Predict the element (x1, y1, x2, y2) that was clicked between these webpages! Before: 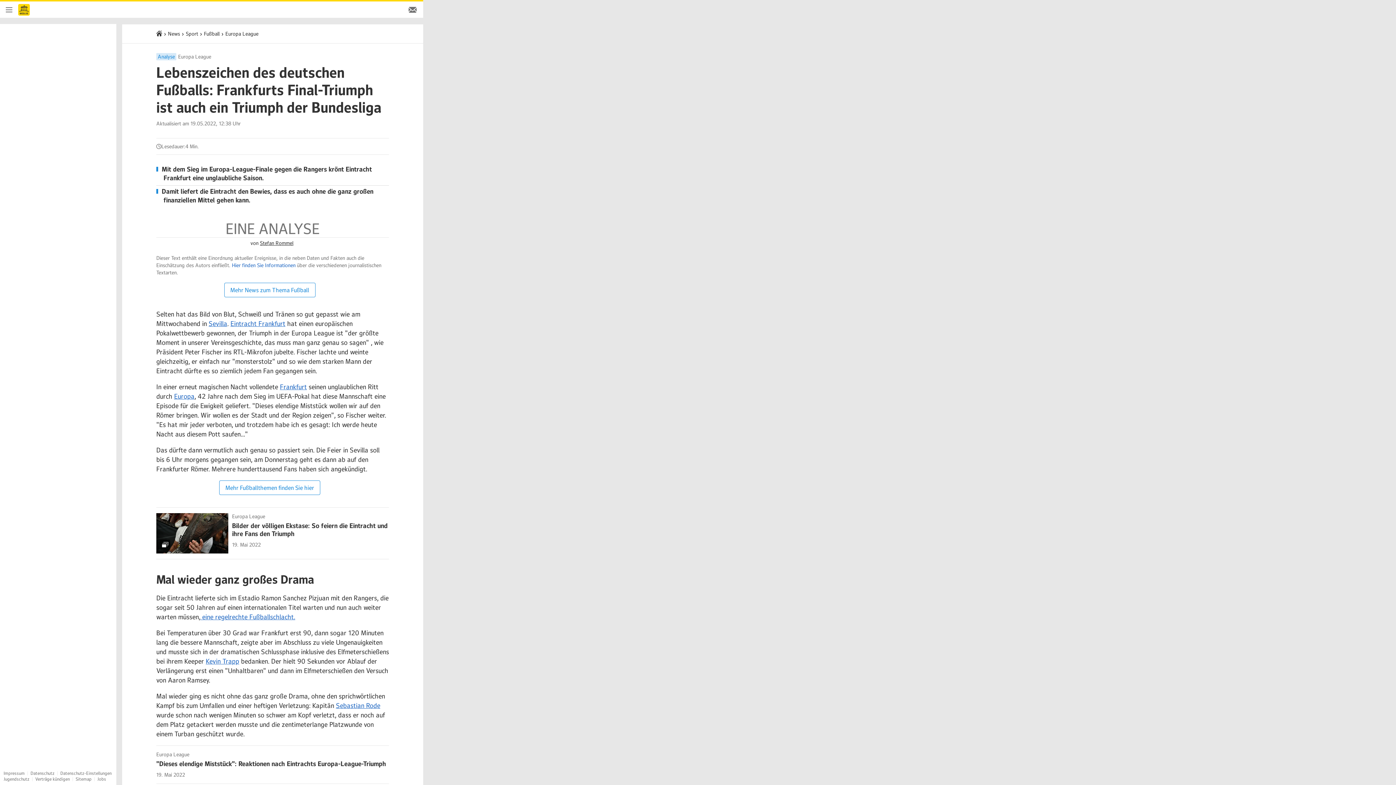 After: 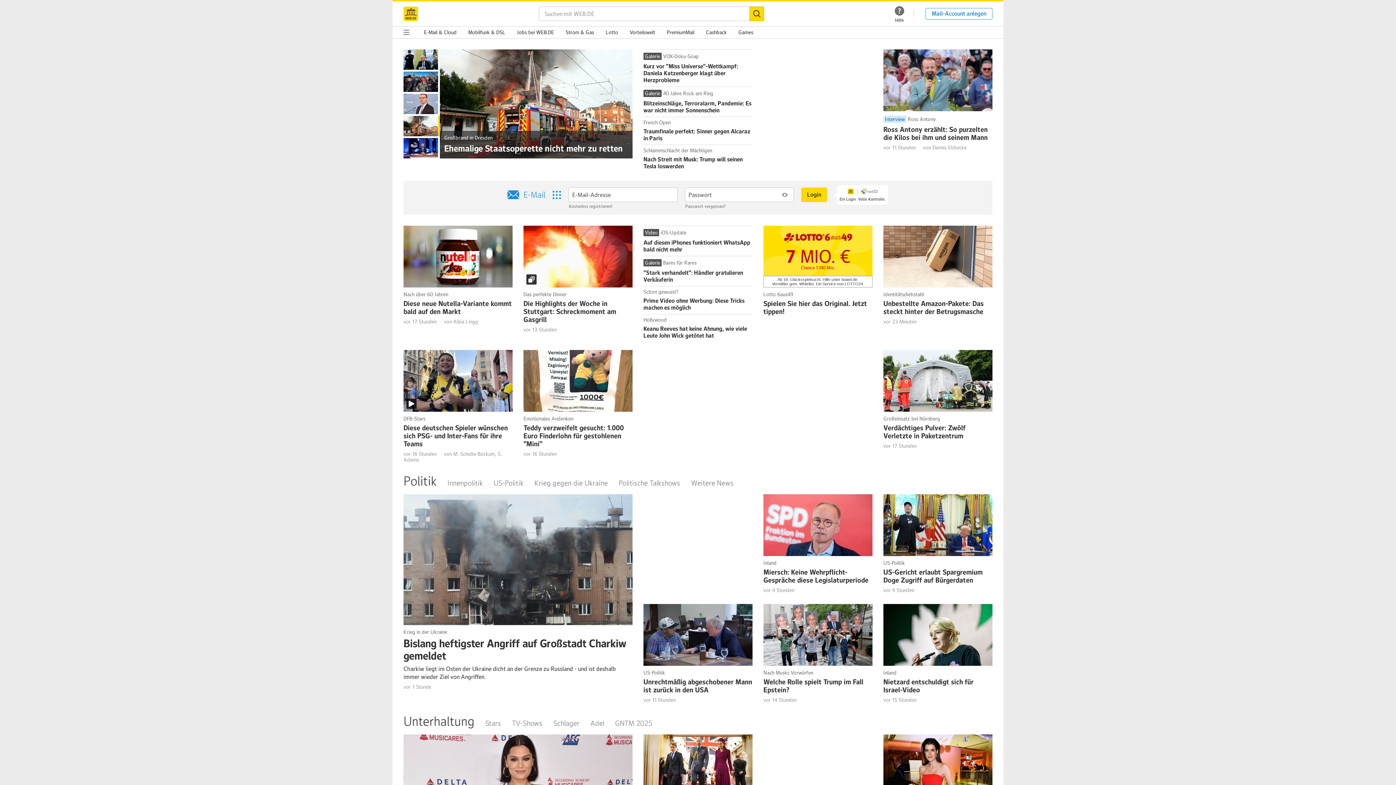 Action: bbox: (402, 12, 423, 19) label: E-Mail Login